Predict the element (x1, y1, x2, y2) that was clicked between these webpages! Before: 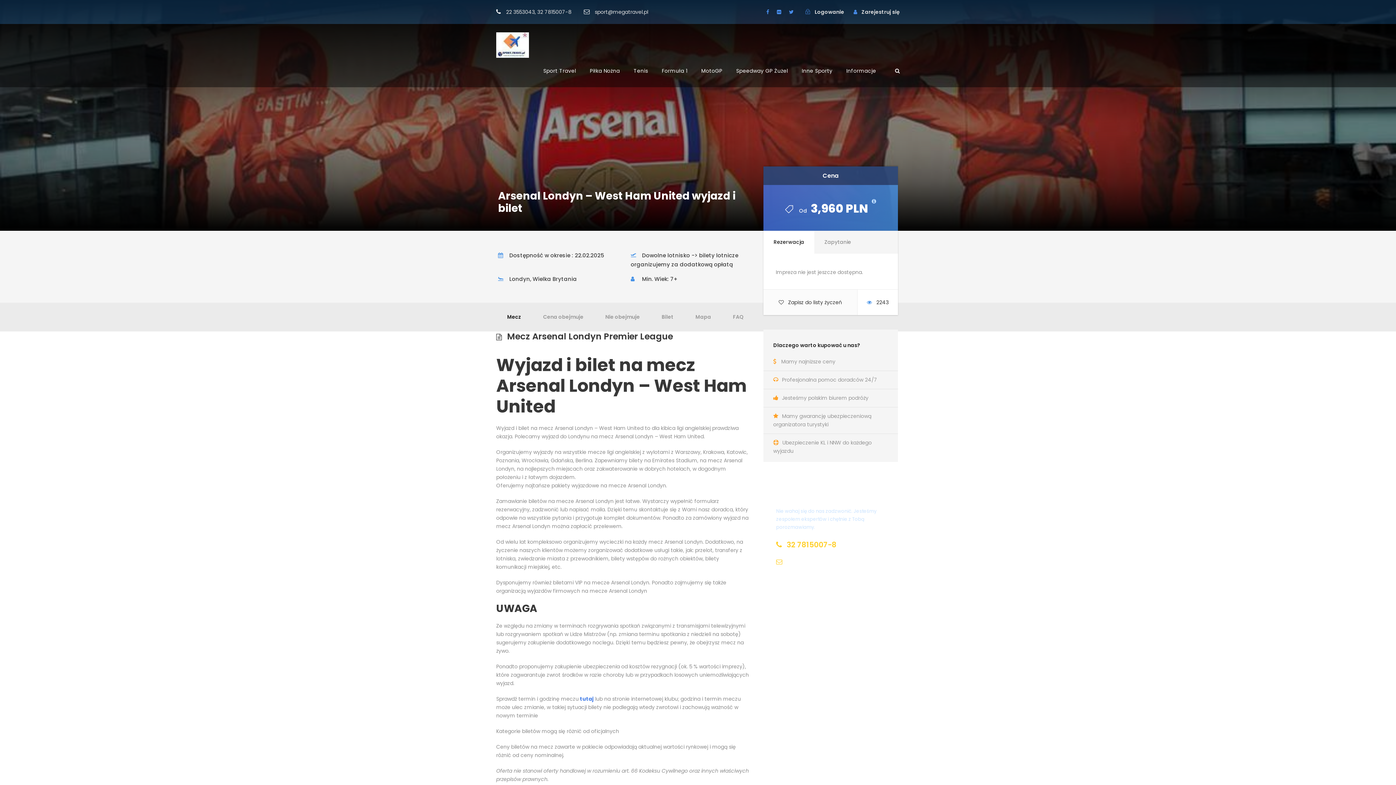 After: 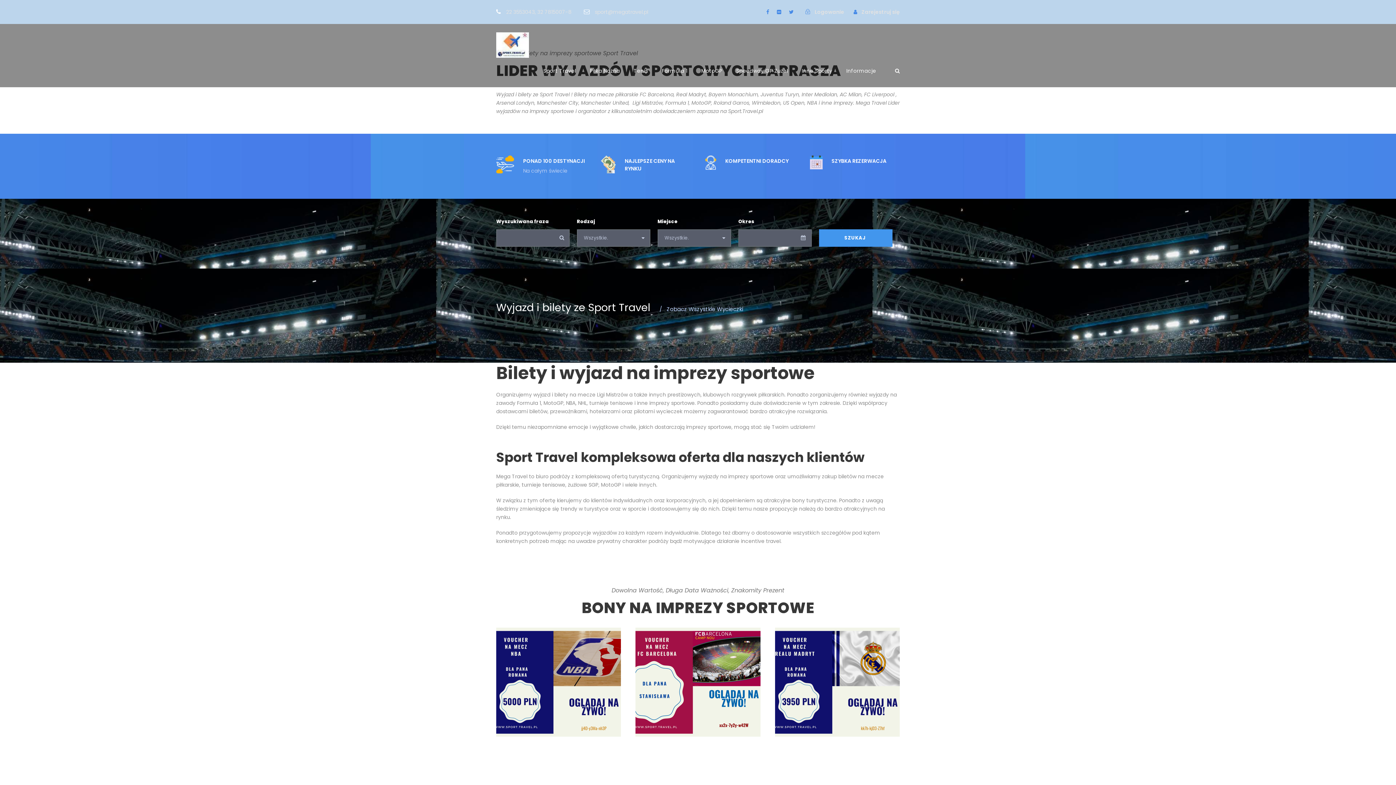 Action: bbox: (543, 66, 576, 87) label: Sport Travel